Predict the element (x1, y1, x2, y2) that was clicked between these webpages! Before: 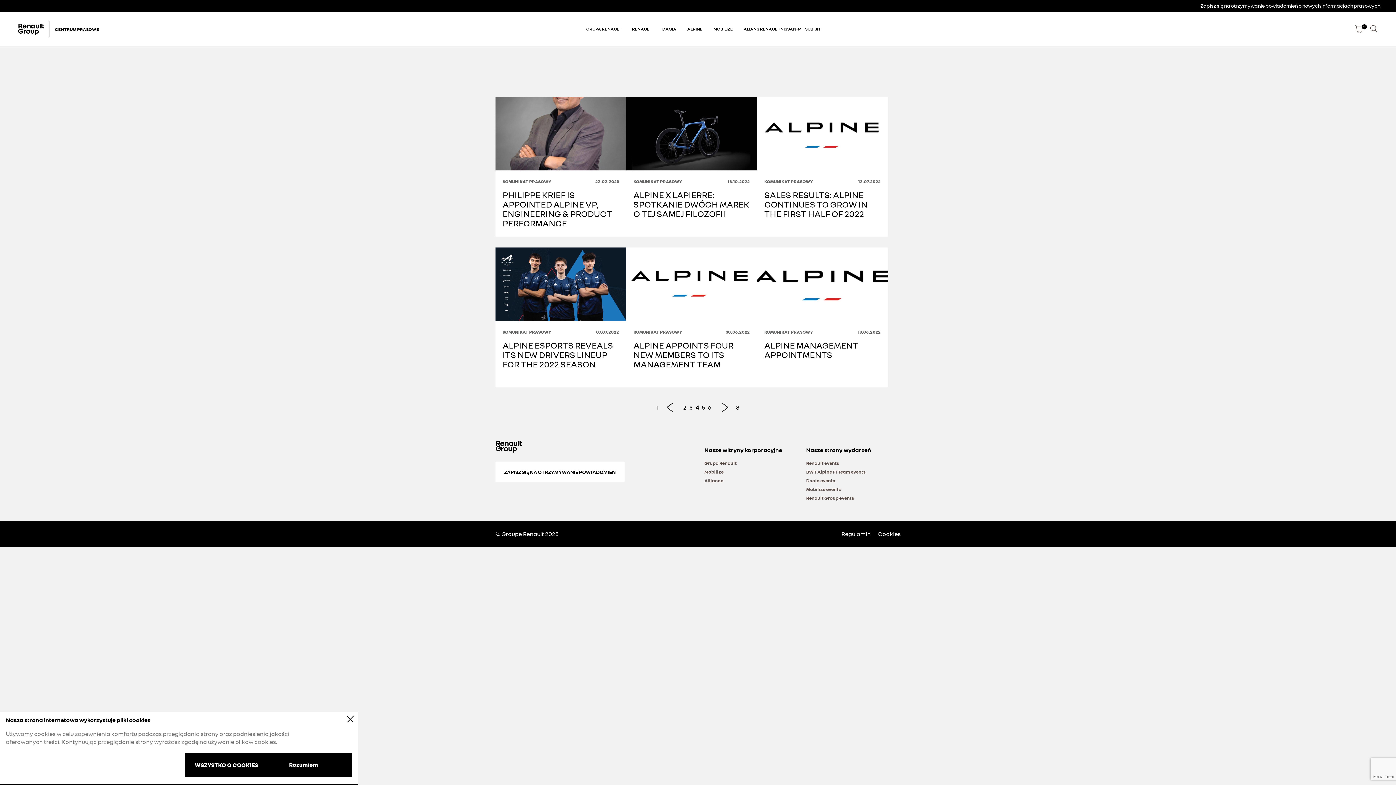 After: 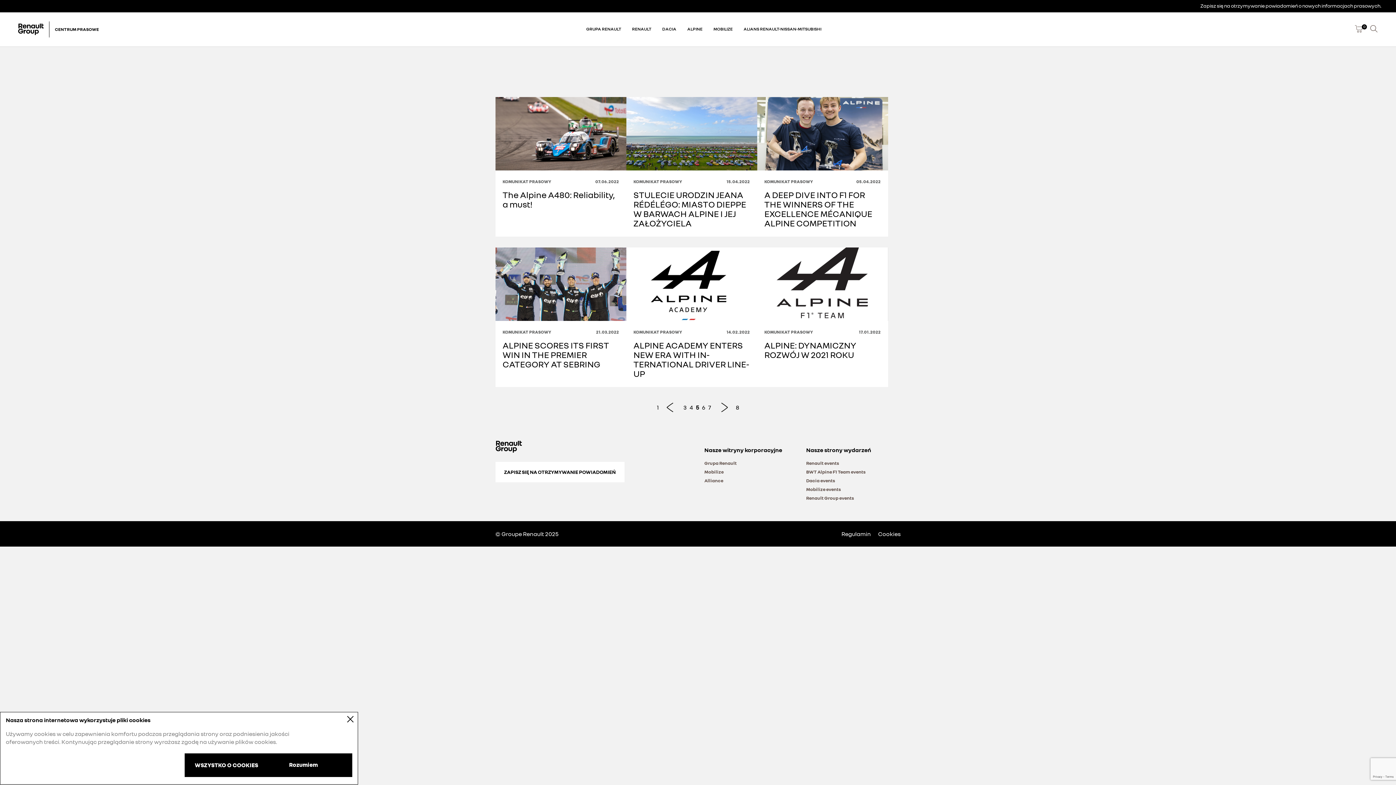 Action: label: 5 bbox: (700, 402, 706, 413)